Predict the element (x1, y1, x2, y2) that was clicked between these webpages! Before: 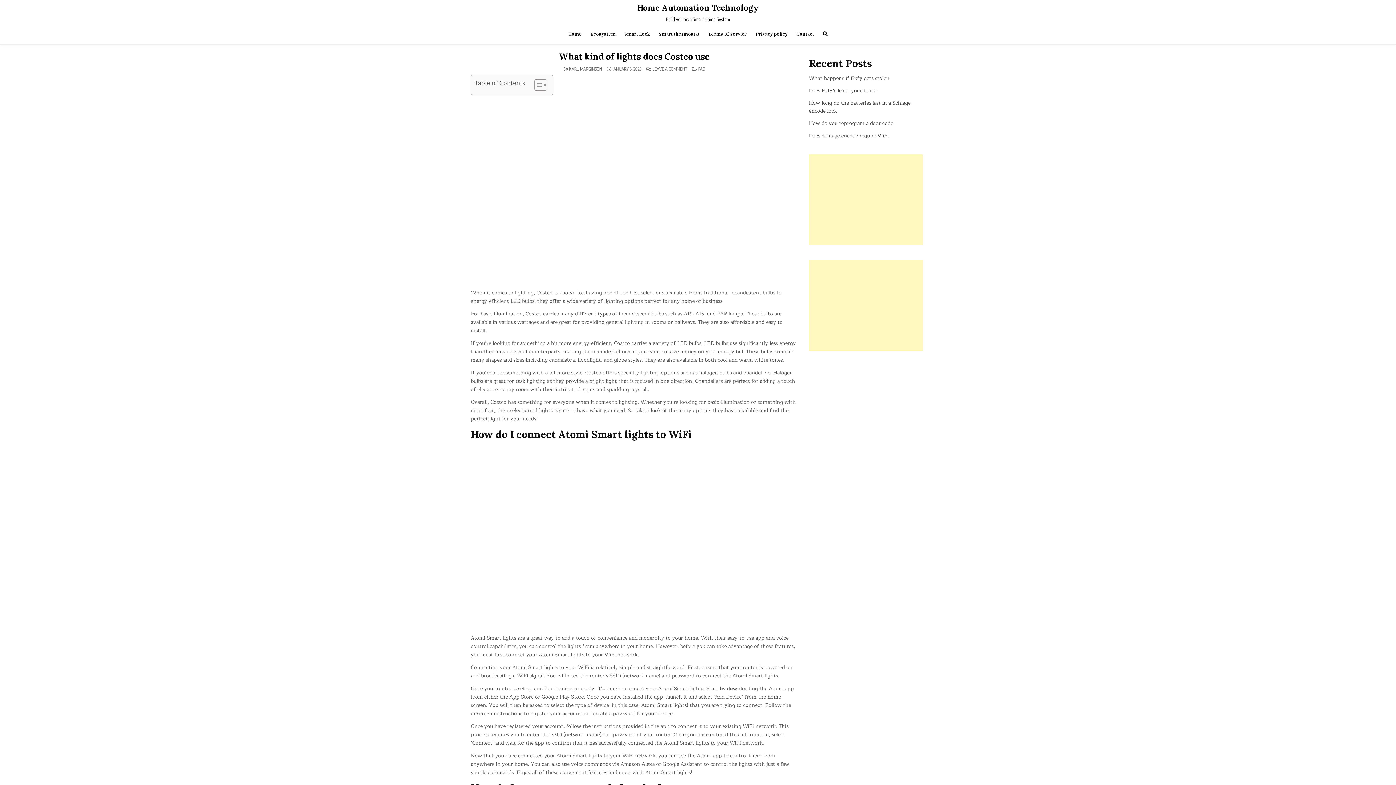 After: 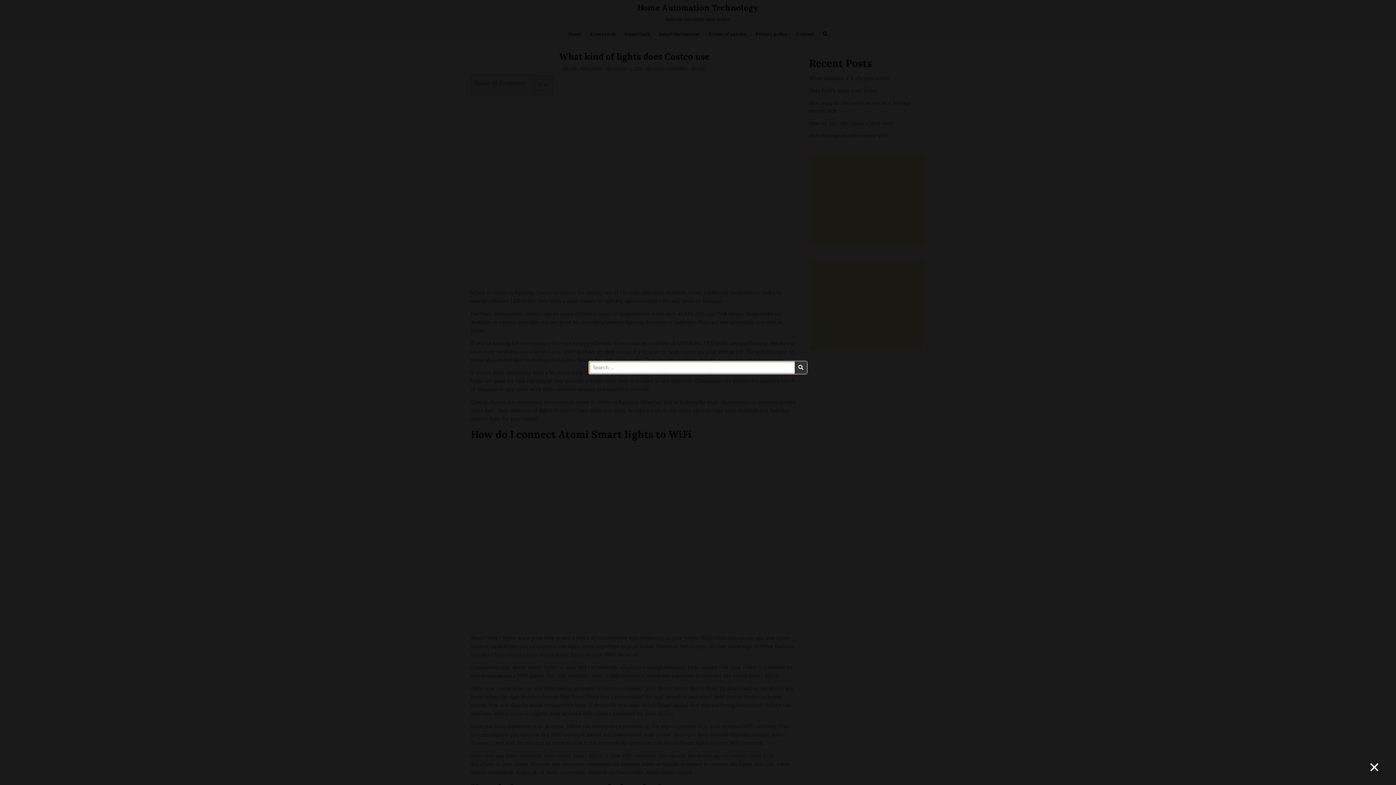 Action: bbox: (818, 27, 832, 40) label: Search Button